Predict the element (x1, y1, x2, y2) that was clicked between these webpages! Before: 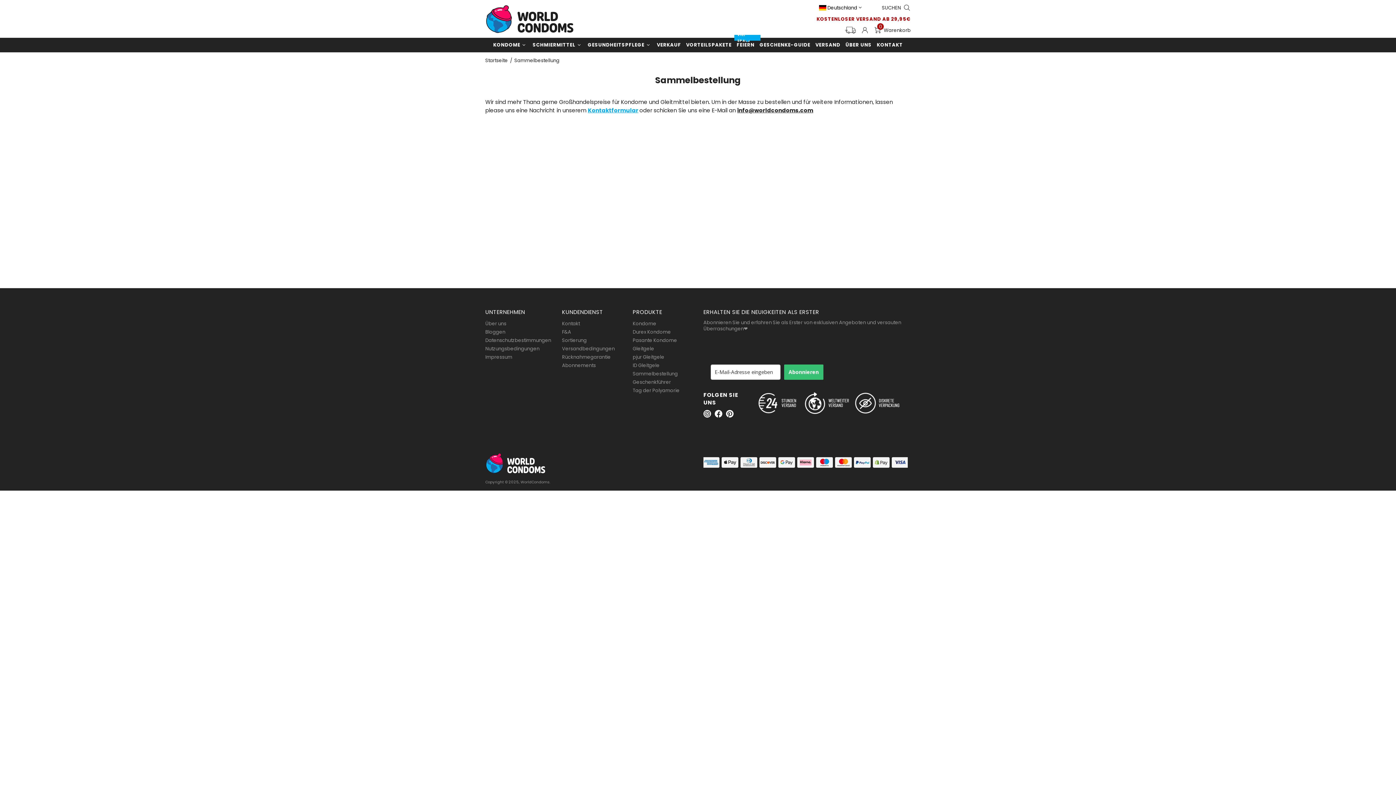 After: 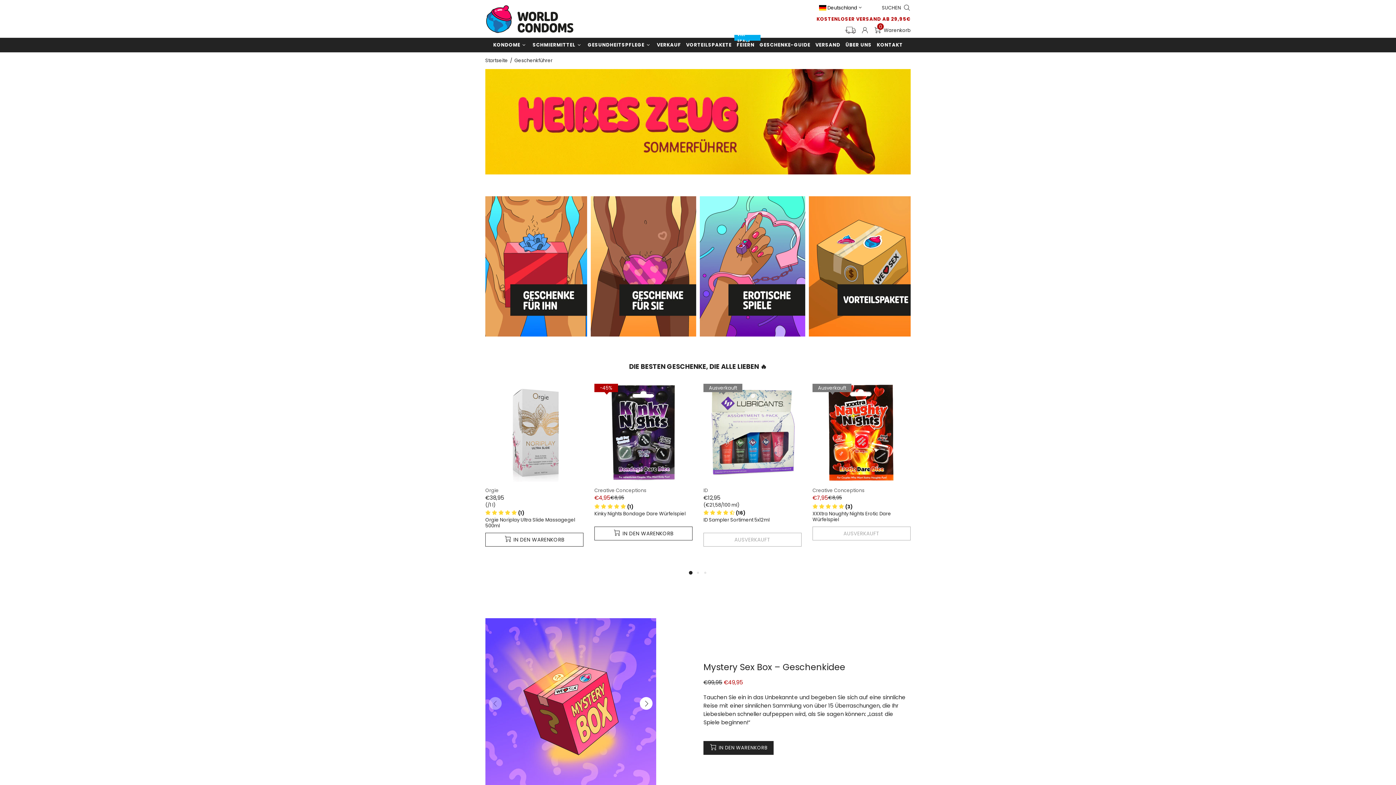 Action: bbox: (630, 379, 664, 385) label: Geschenkführer